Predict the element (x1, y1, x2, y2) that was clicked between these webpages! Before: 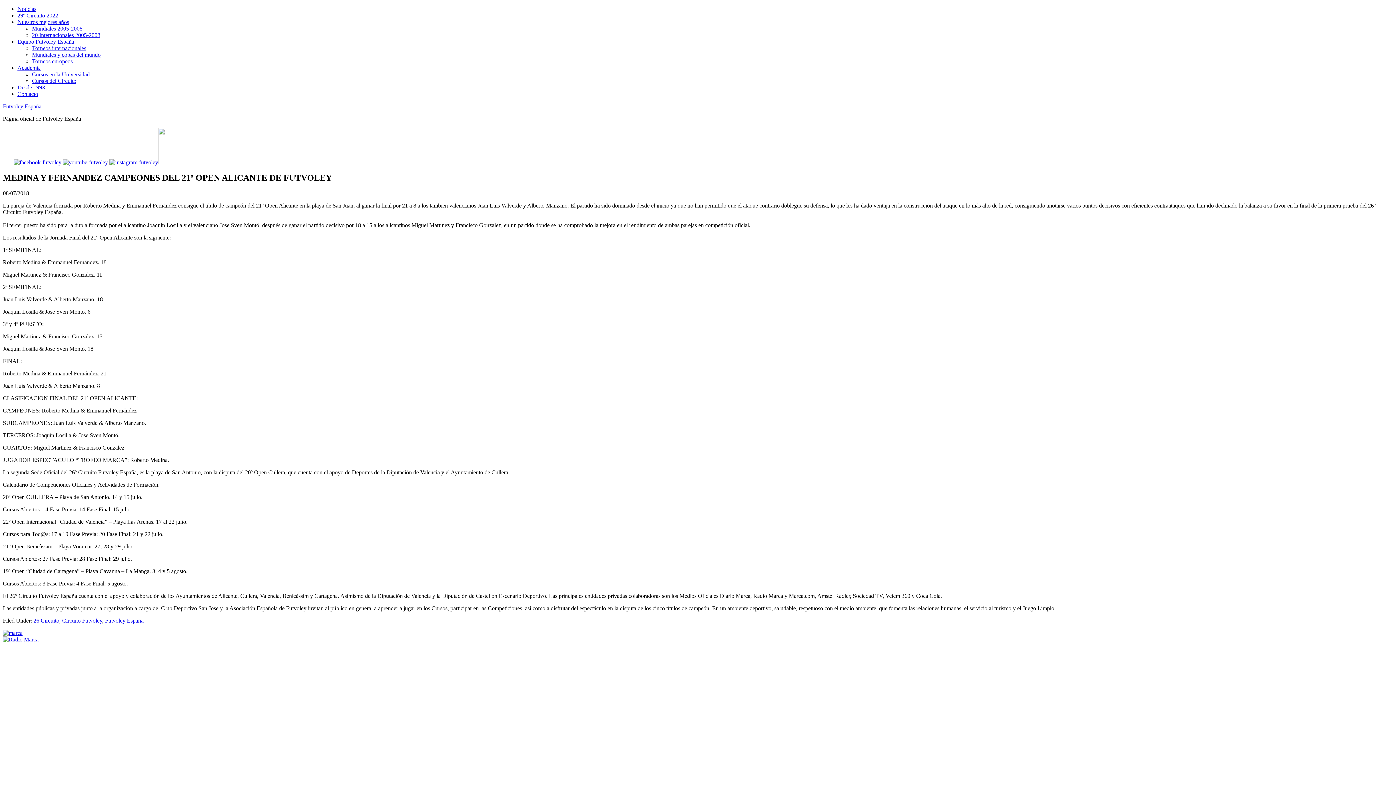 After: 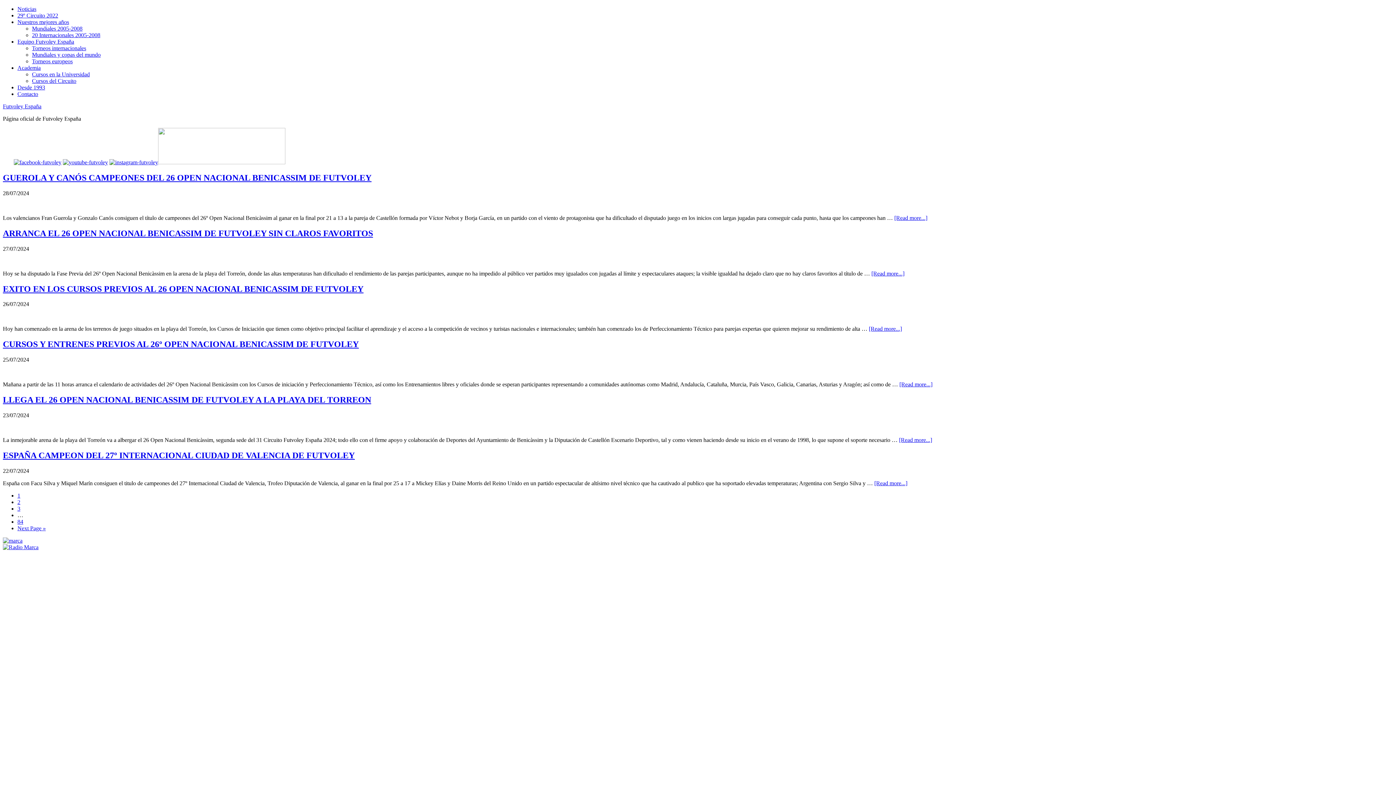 Action: bbox: (62, 617, 102, 623) label: Circuito Futvoley